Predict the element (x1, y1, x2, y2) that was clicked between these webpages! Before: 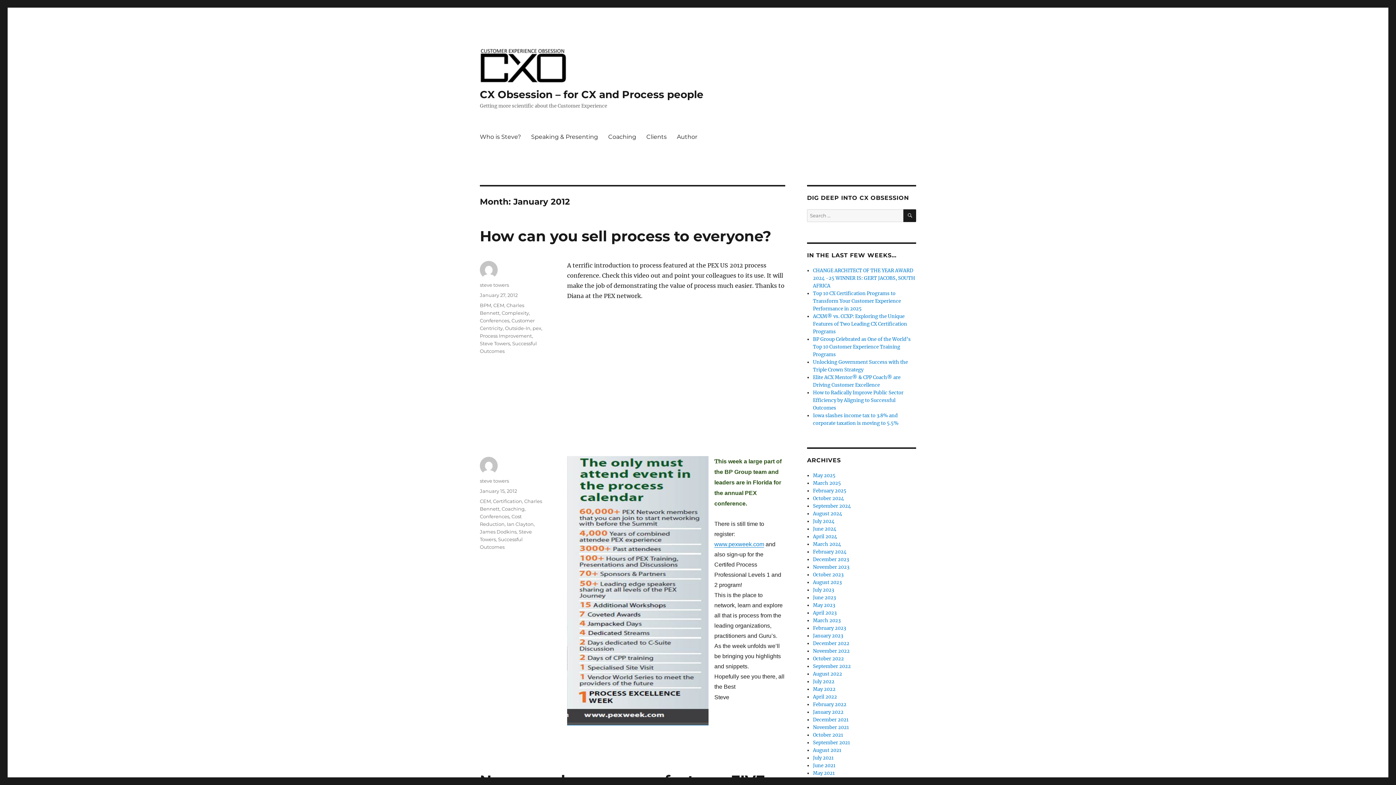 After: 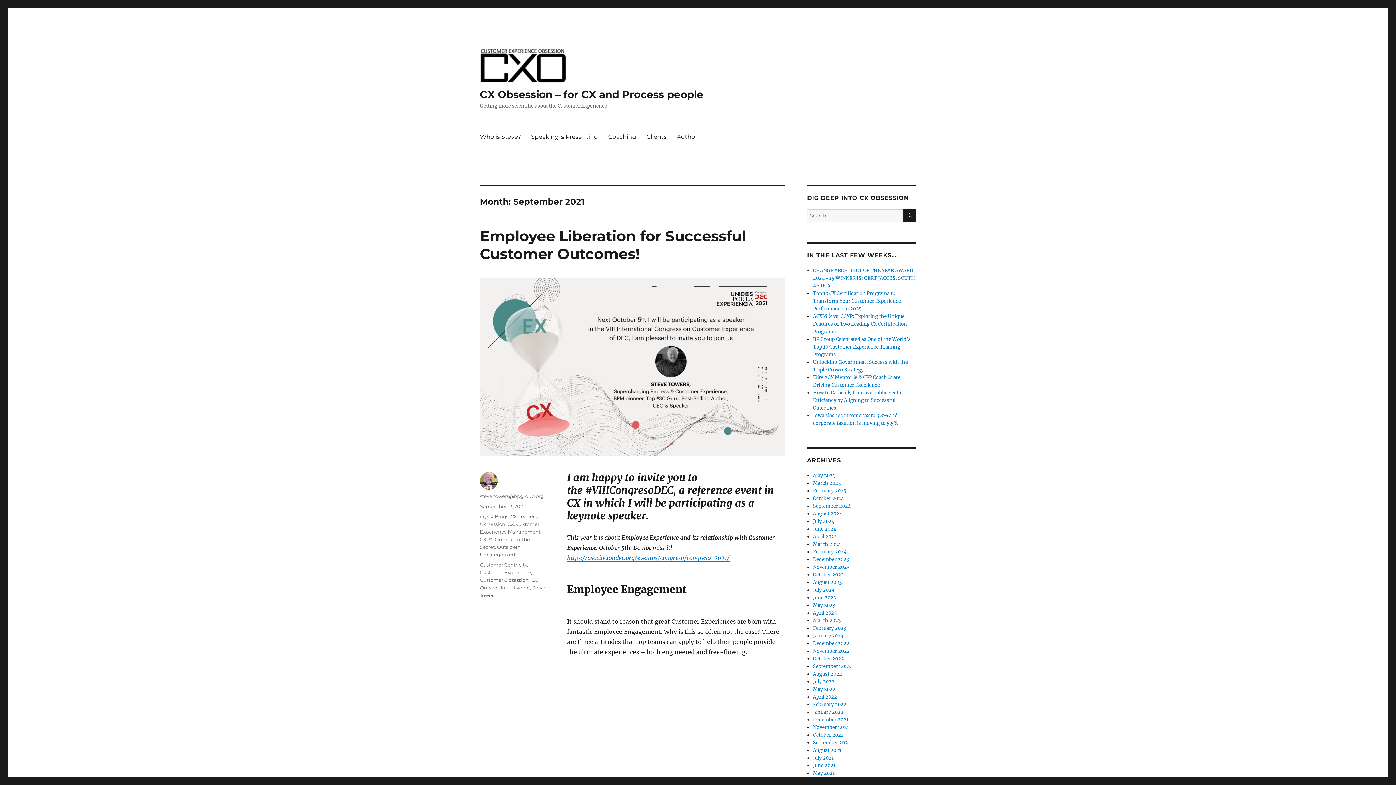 Action: bbox: (813, 740, 850, 746) label: September 2021